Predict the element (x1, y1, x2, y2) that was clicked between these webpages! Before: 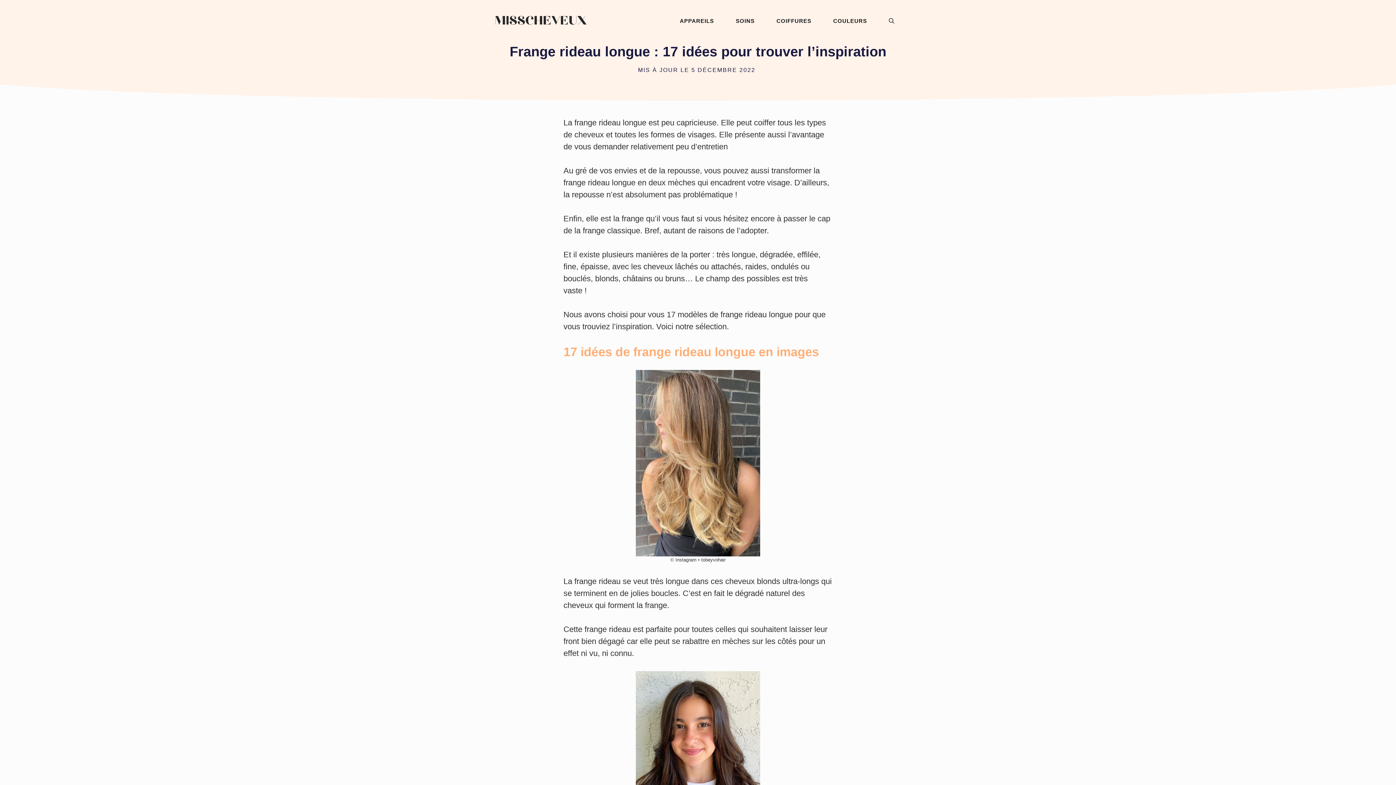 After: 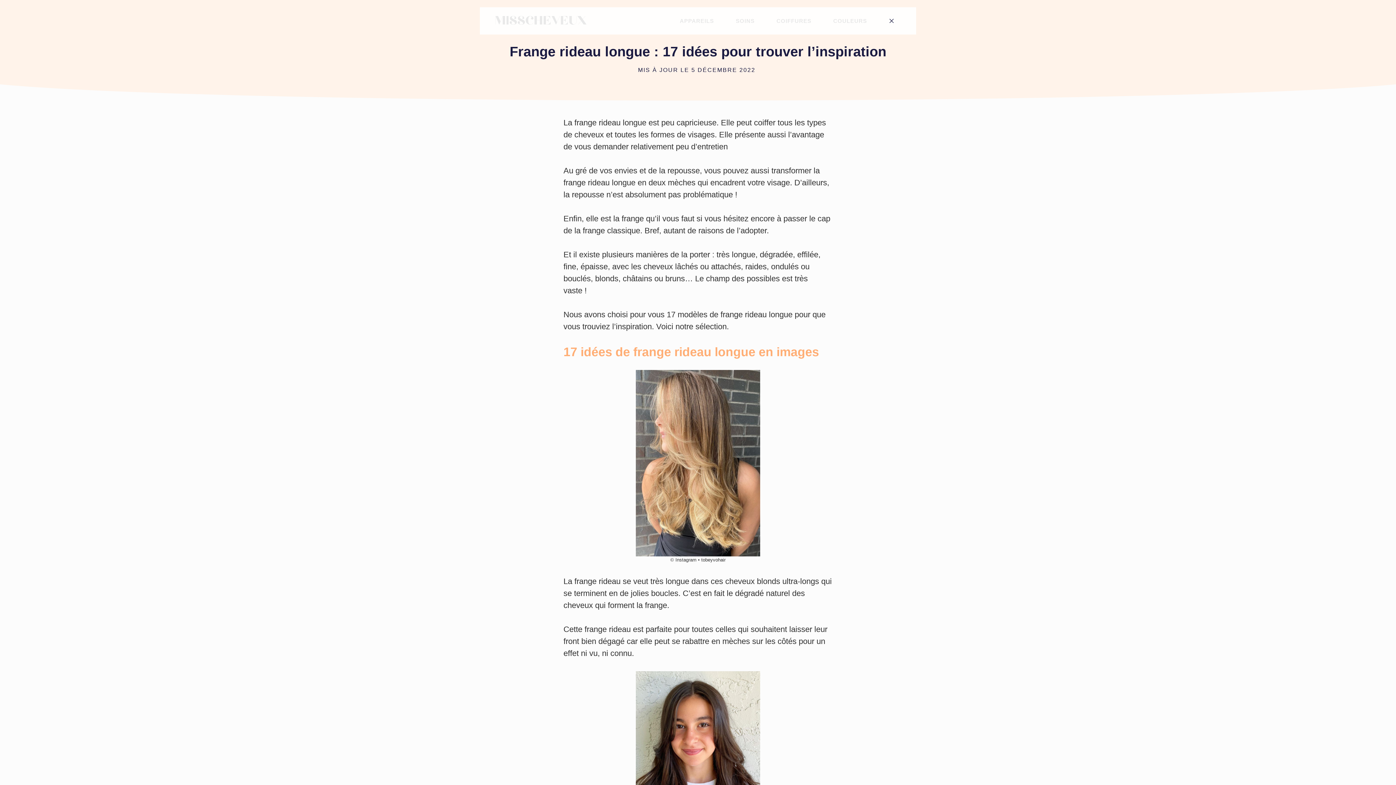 Action: label: Ouvrir la barre de recherche bbox: (878, 7, 905, 34)